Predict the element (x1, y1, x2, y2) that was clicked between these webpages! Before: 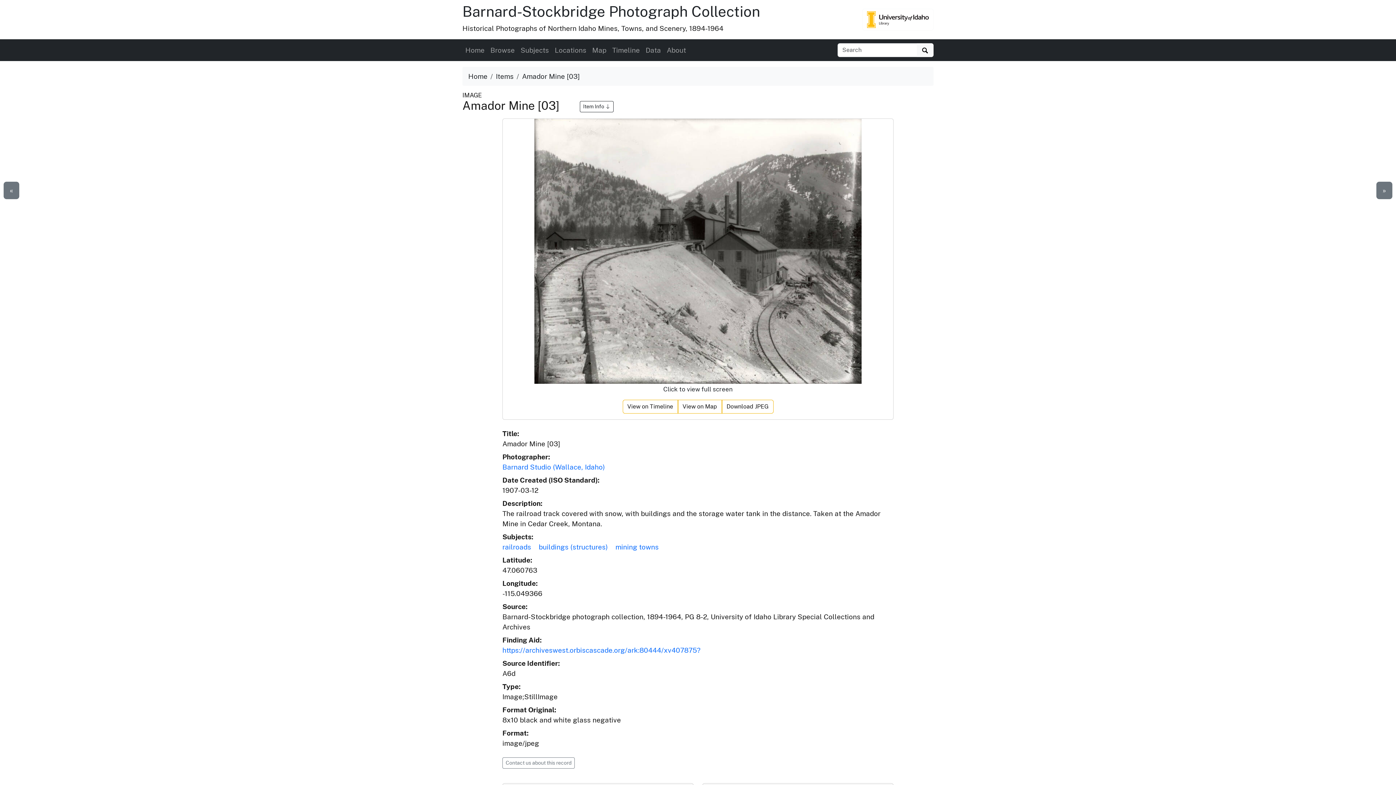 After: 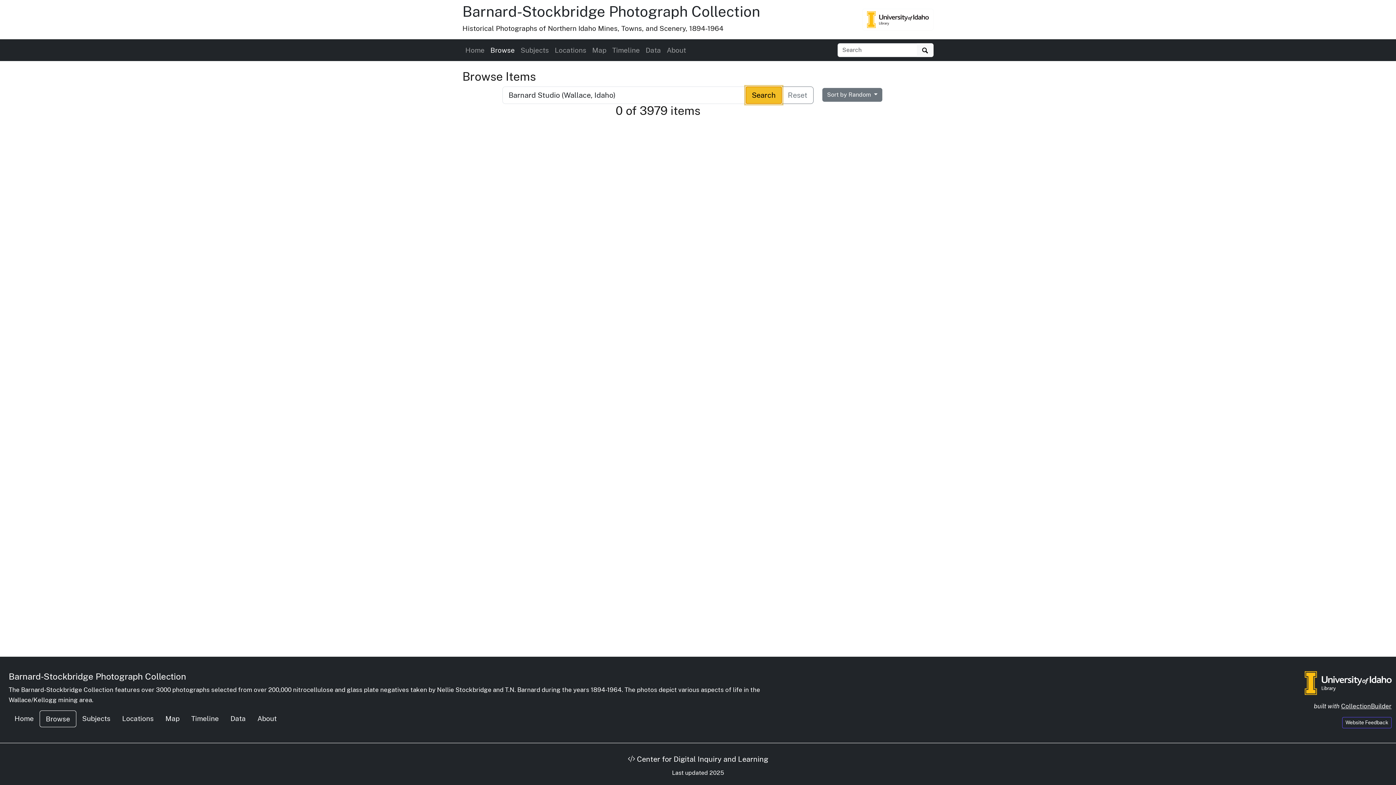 Action: bbox: (502, 463, 605, 471) label: Barnard Studio (Wallace, Idaho)